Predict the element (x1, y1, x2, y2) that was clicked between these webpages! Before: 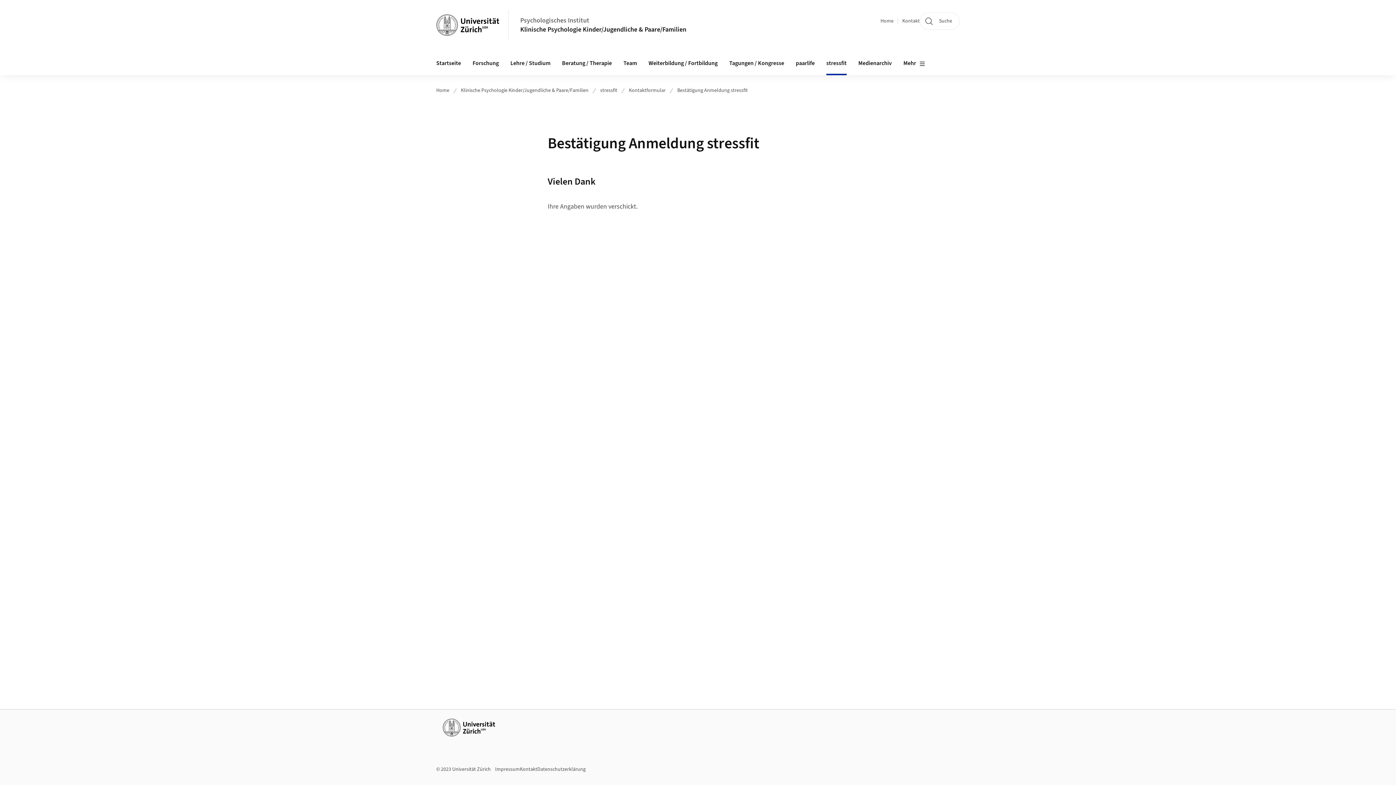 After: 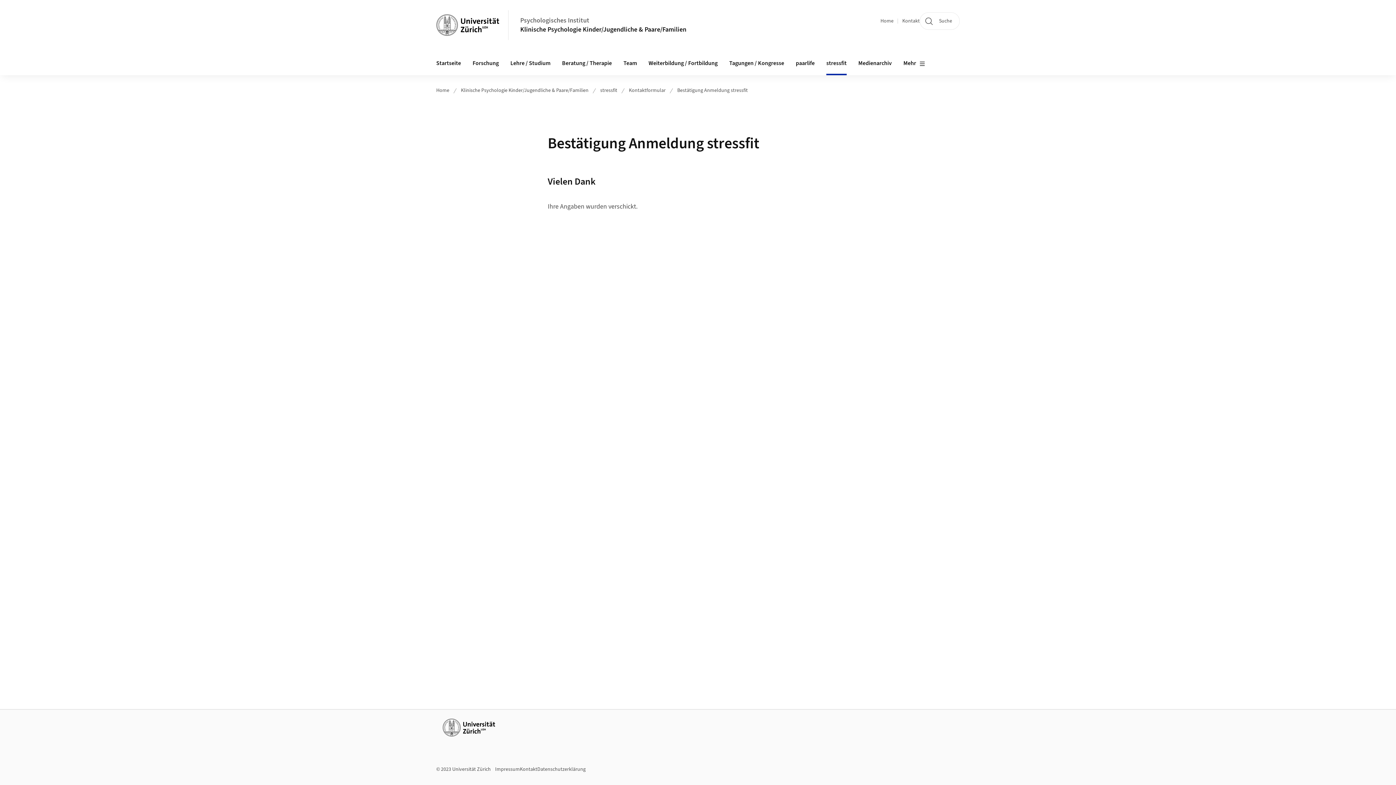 Action: label: Bestätigung Anmeldung stressfit bbox: (677, 86, 748, 94)